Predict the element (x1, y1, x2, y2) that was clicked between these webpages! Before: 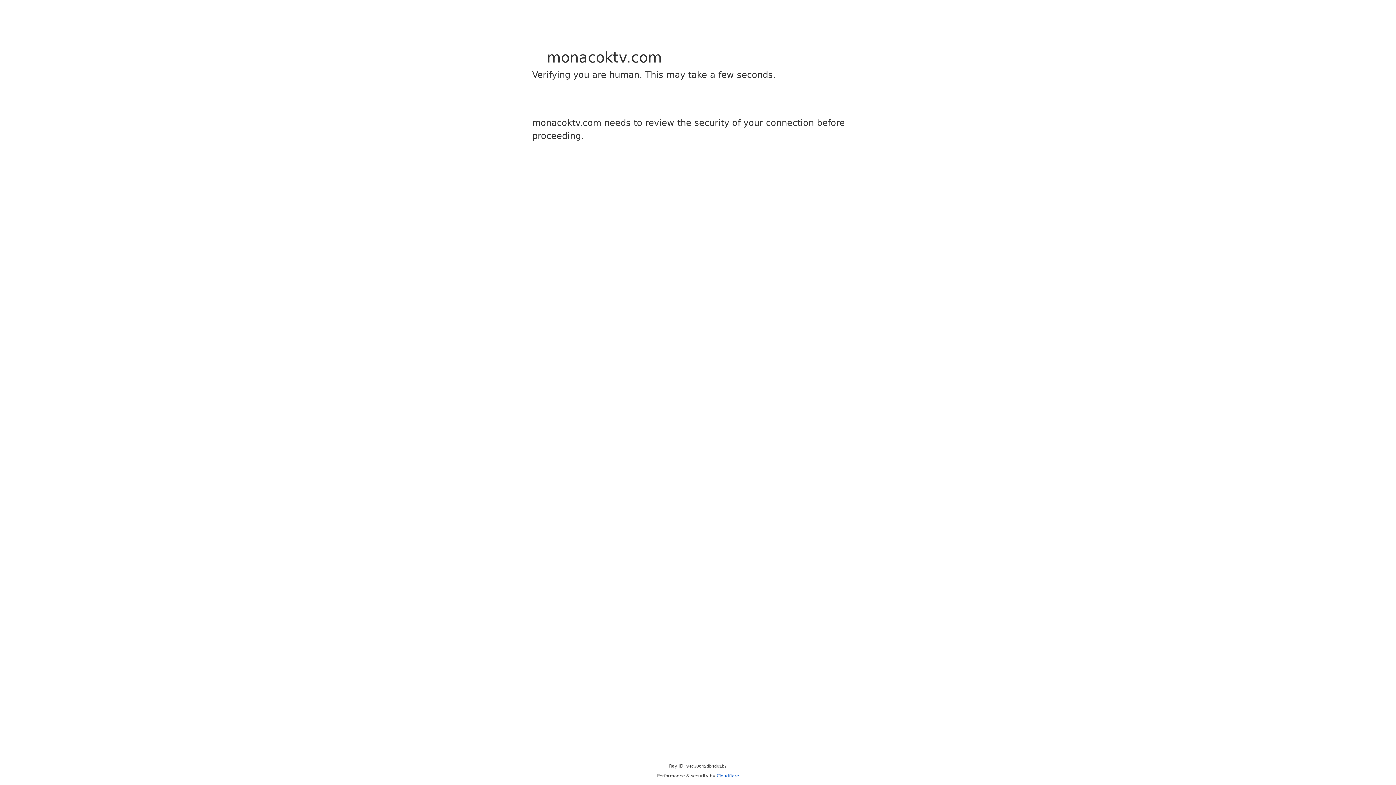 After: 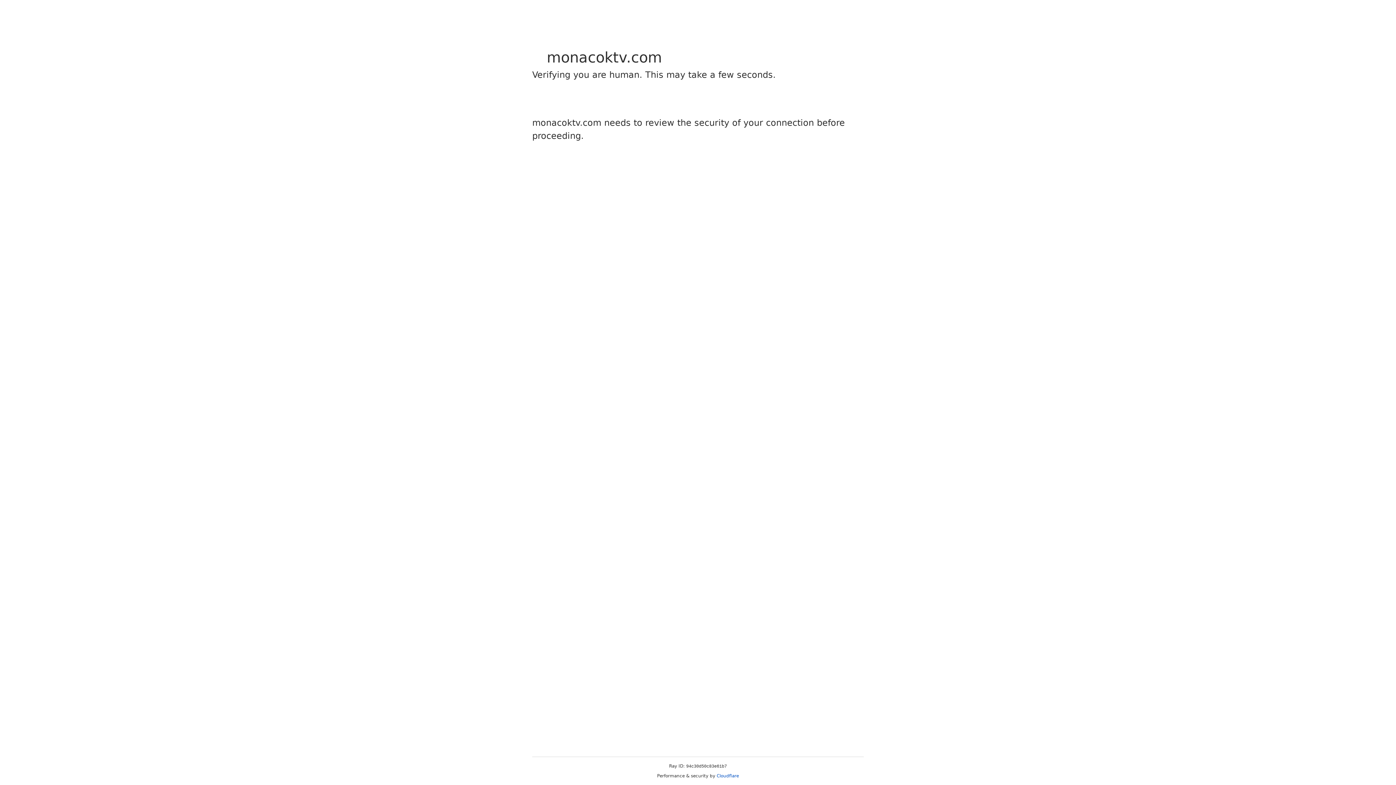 Action: label: Cloudflare bbox: (716, 773, 739, 778)